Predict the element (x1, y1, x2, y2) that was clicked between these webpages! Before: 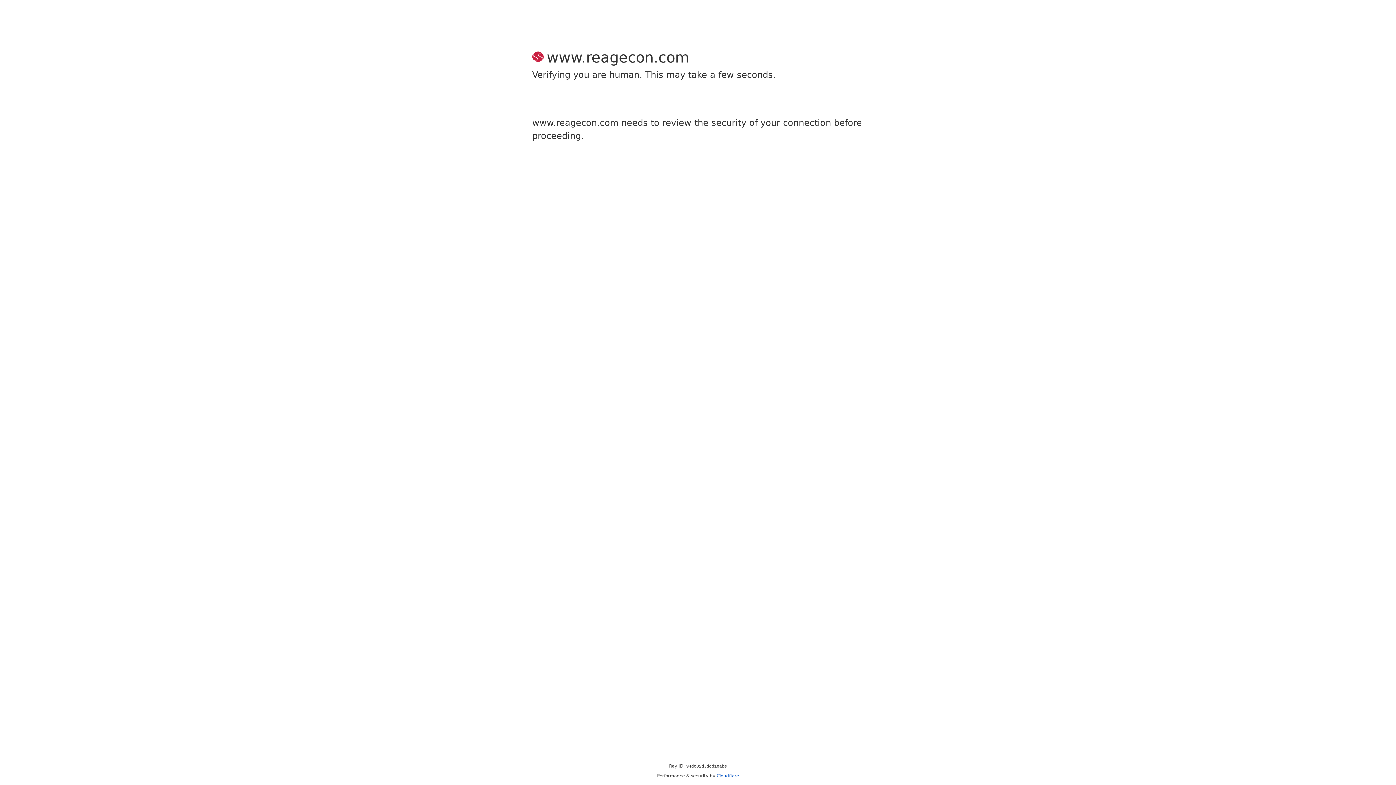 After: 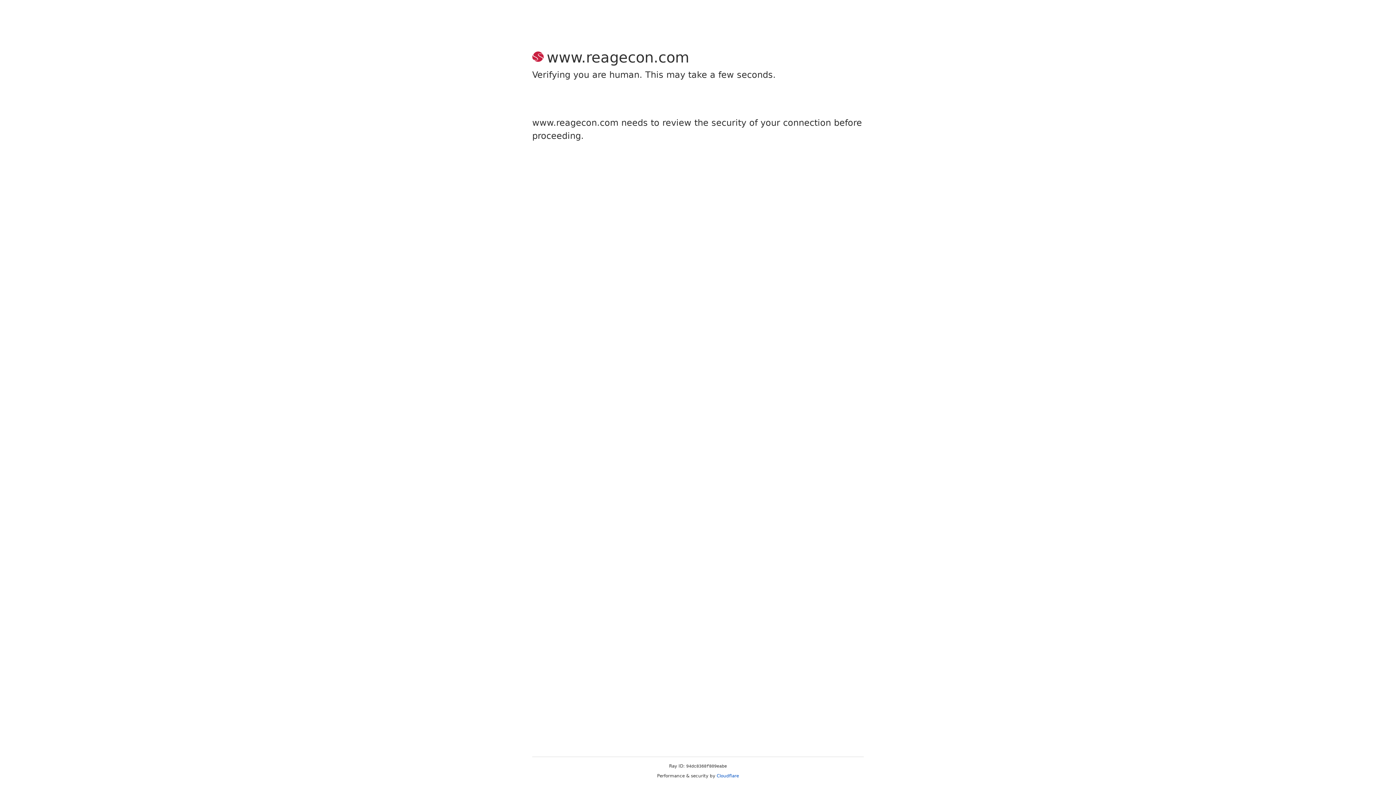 Action: bbox: (716, 773, 739, 778) label: Cloudflare